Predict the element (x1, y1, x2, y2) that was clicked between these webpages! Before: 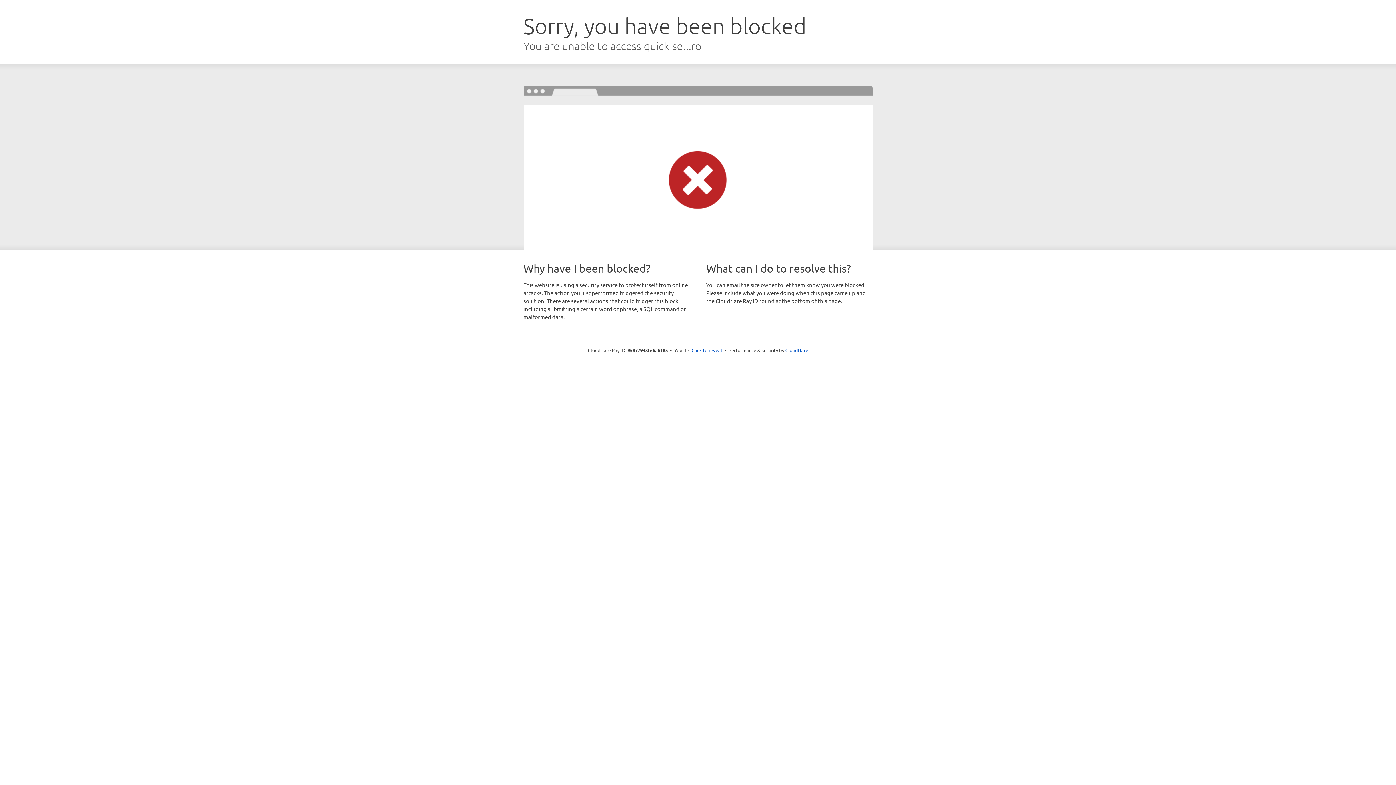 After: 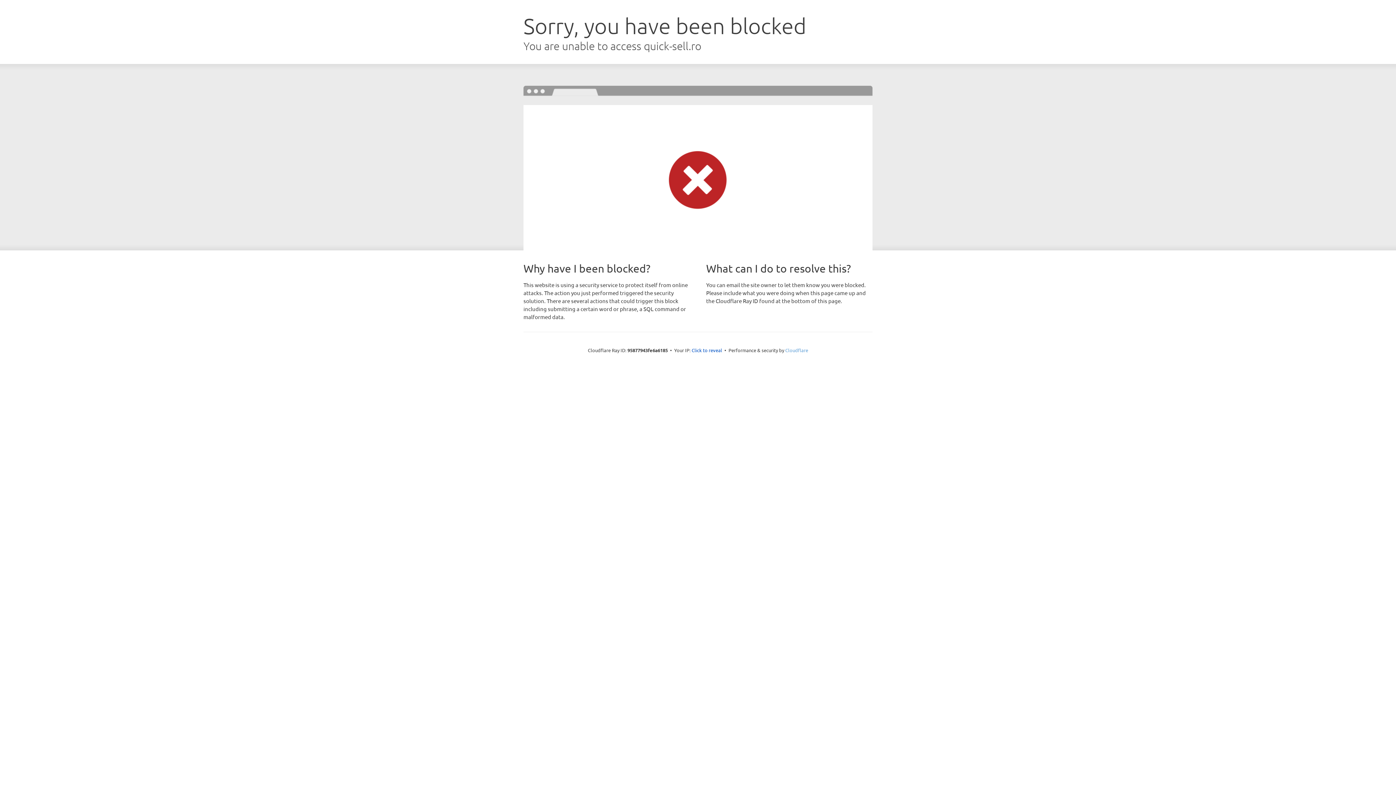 Action: label: Cloudflare bbox: (785, 347, 808, 353)